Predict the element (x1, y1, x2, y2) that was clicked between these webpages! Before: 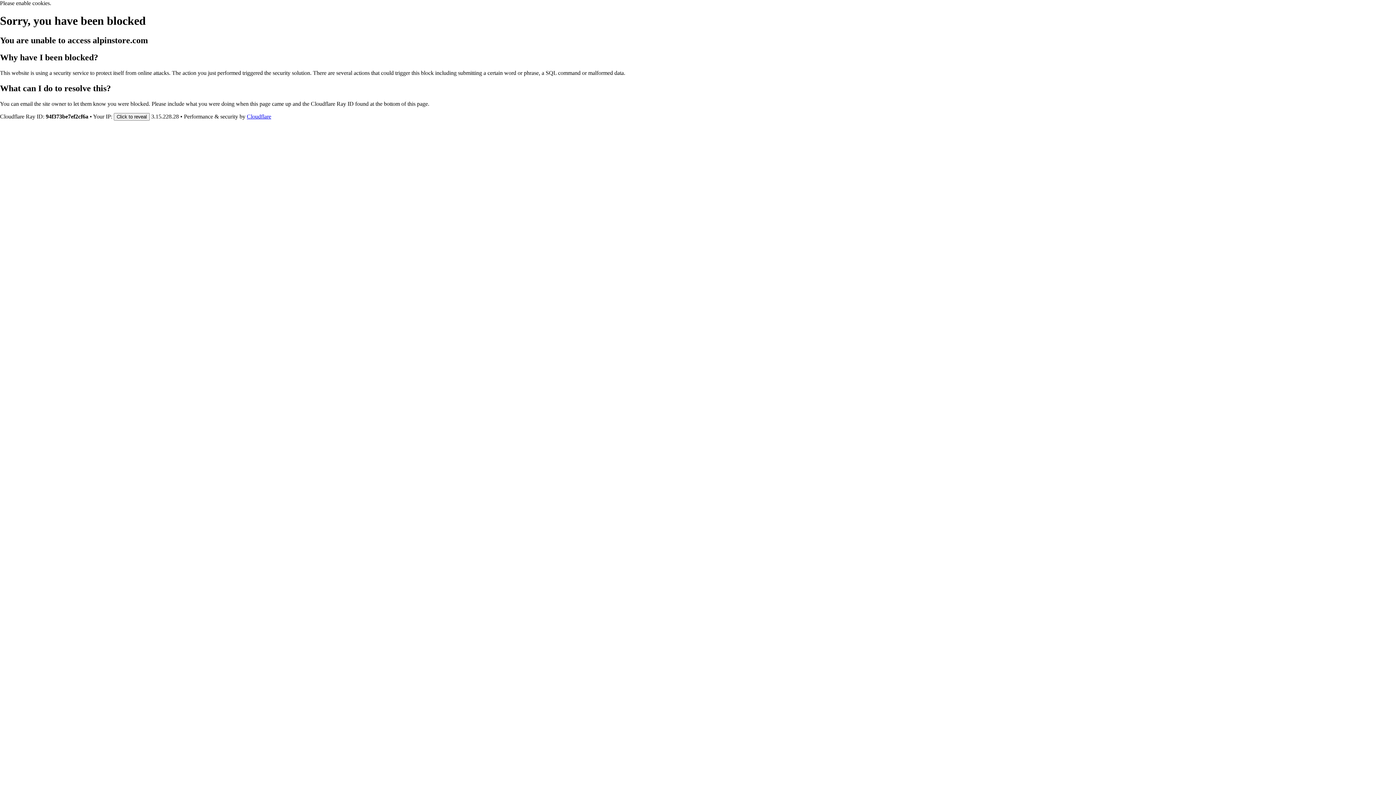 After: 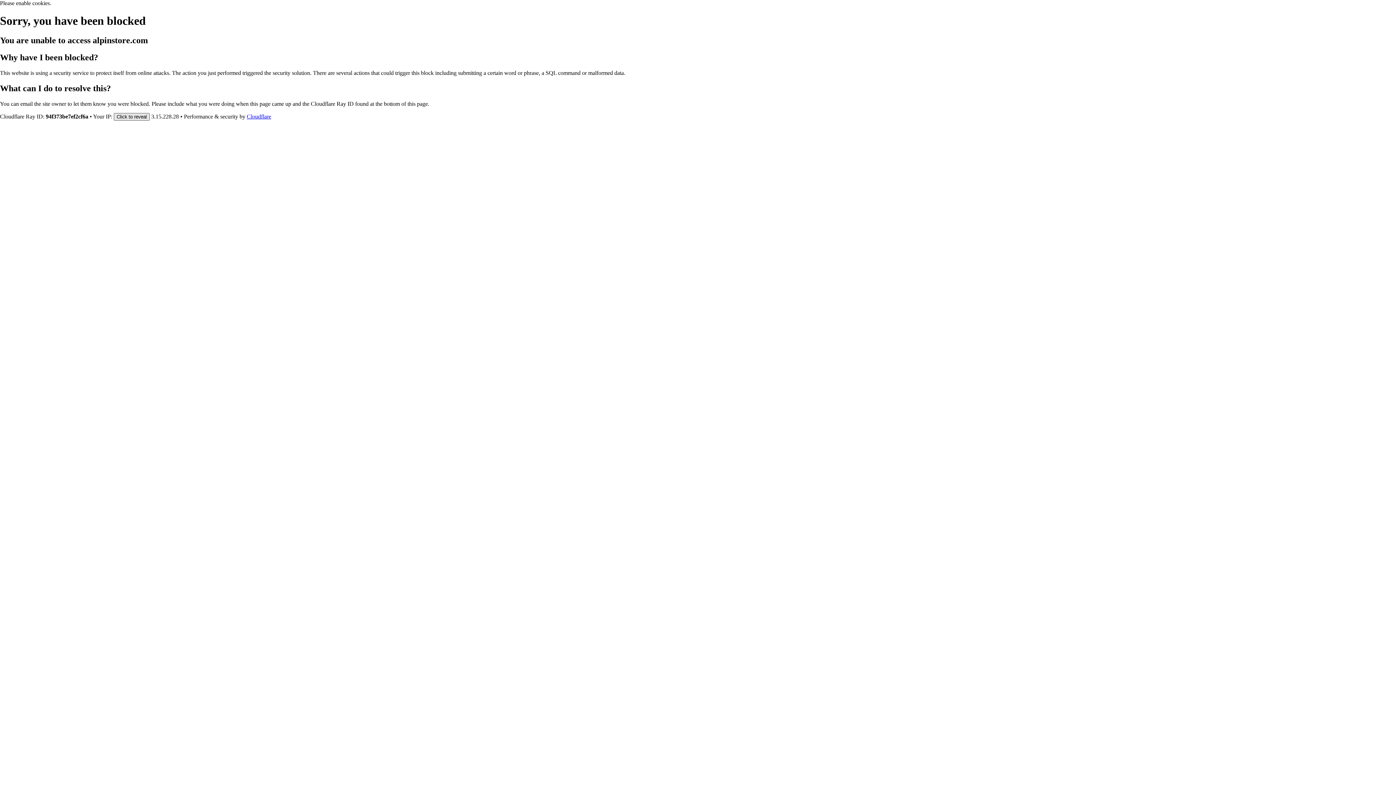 Action: bbox: (113, 112, 149, 120) label: Click to reveal